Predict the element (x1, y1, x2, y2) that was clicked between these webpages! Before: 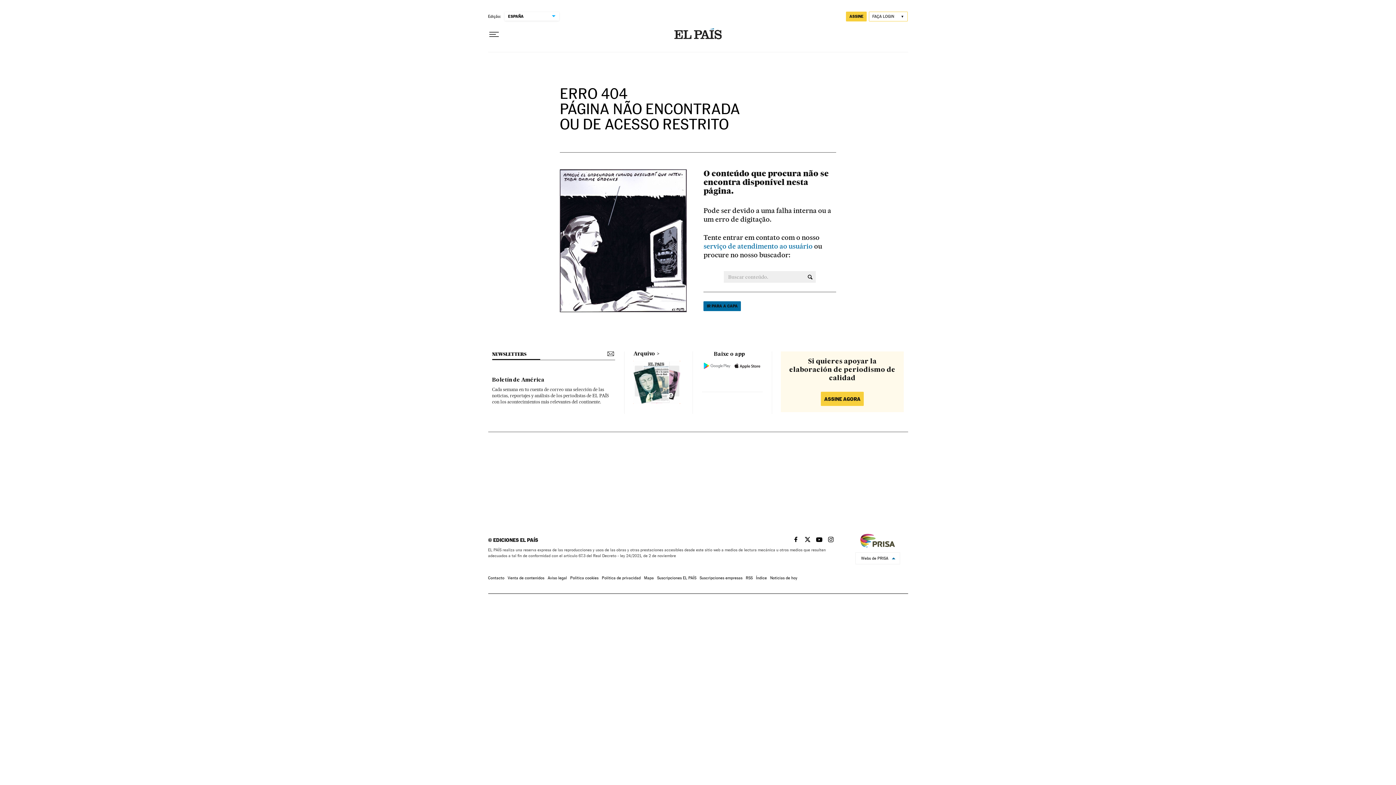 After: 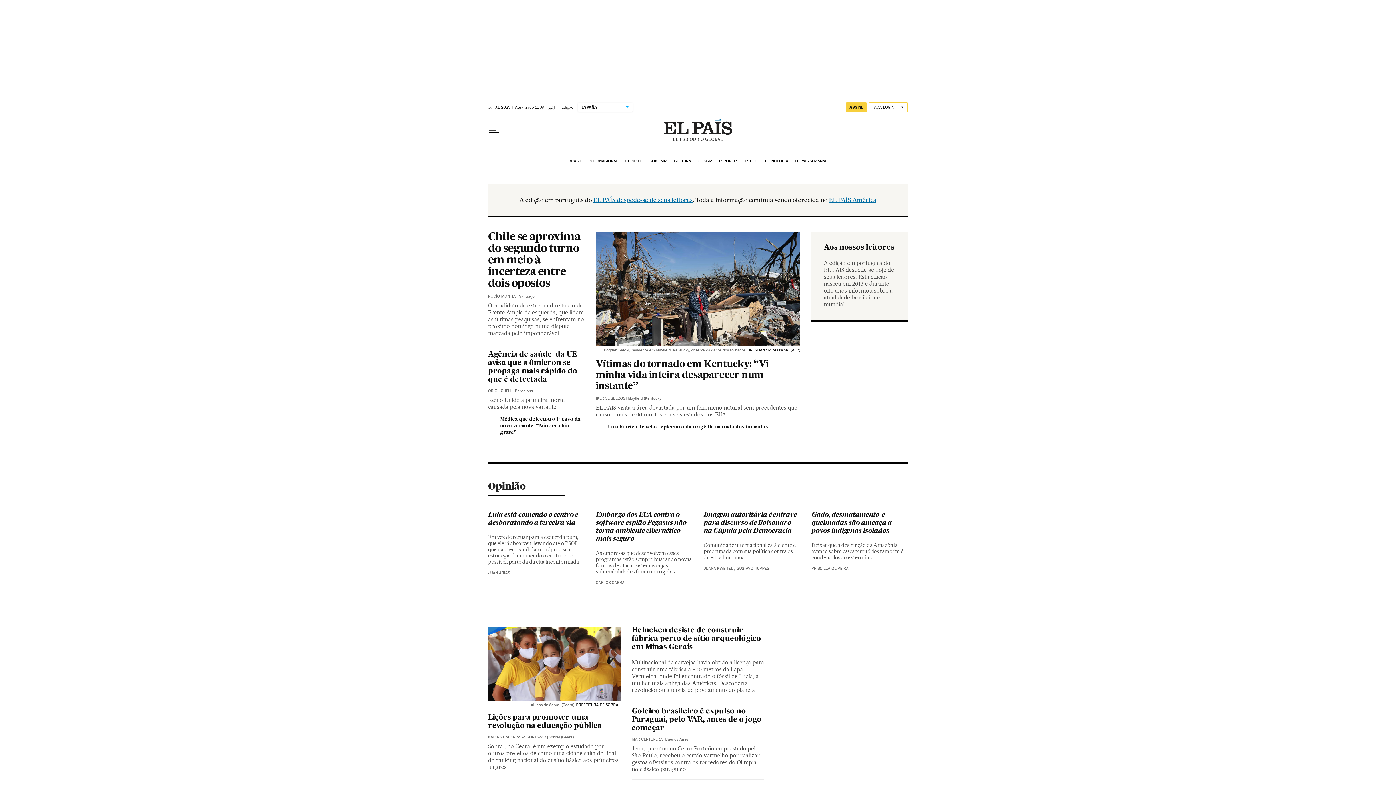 Action: bbox: (674, 28, 721, 40)